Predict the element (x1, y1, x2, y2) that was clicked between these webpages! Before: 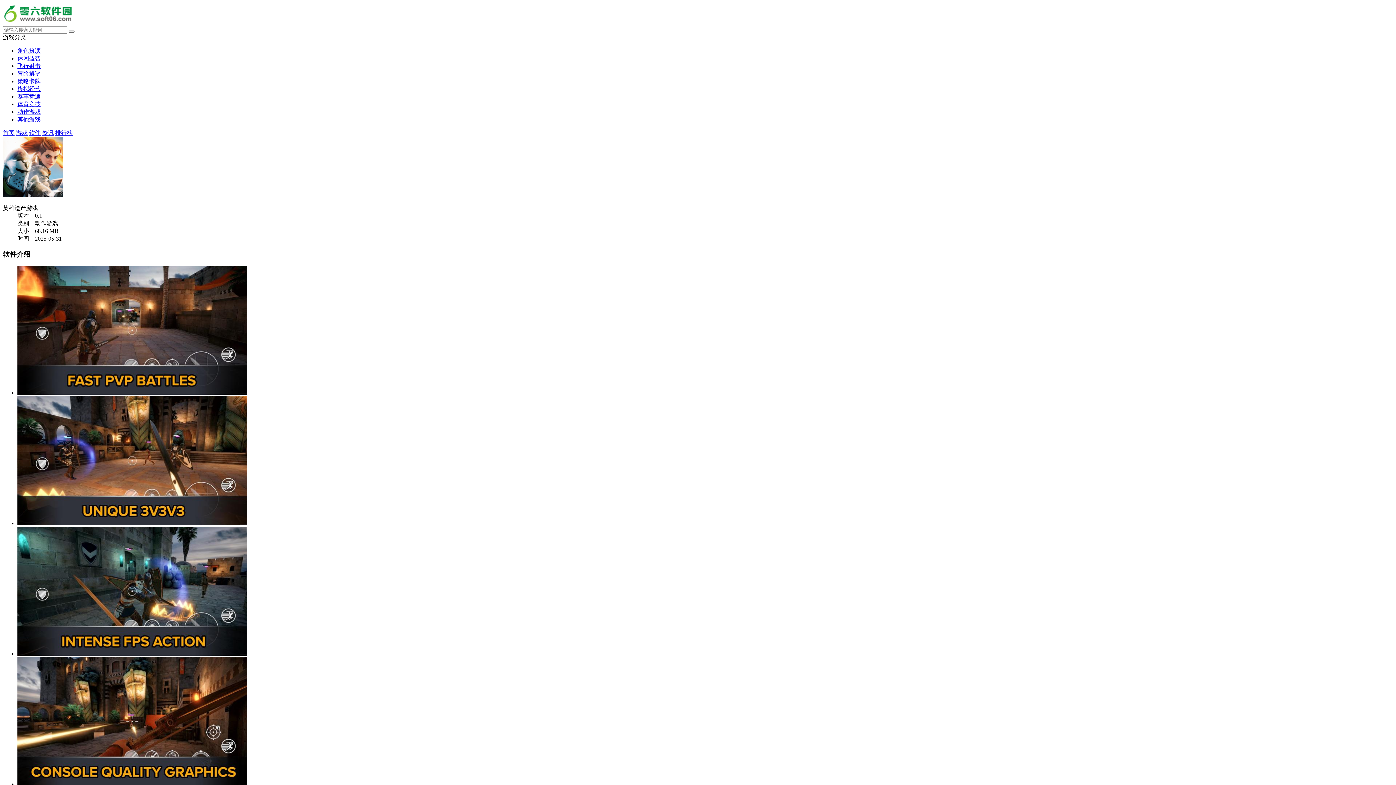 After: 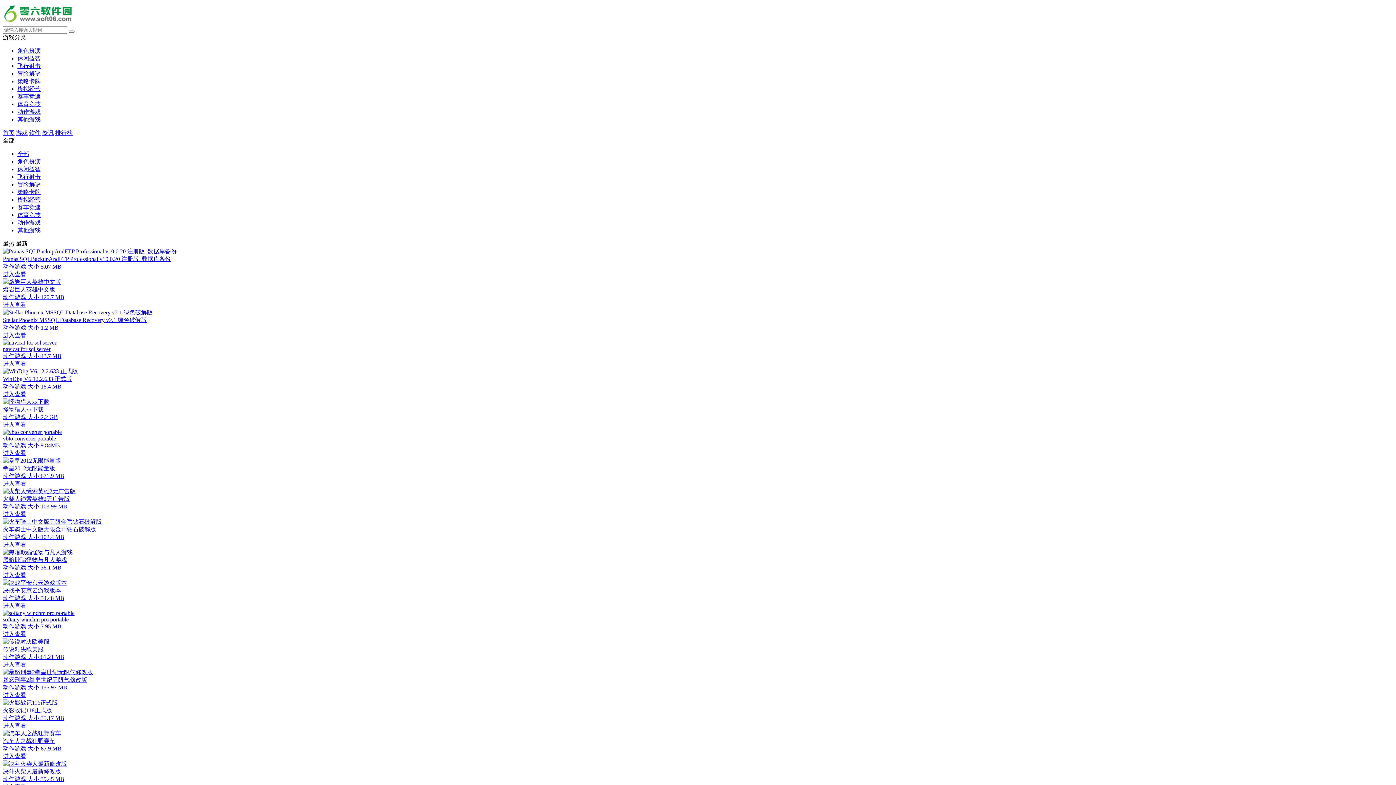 Action: label: 动作游戏 bbox: (17, 108, 40, 114)